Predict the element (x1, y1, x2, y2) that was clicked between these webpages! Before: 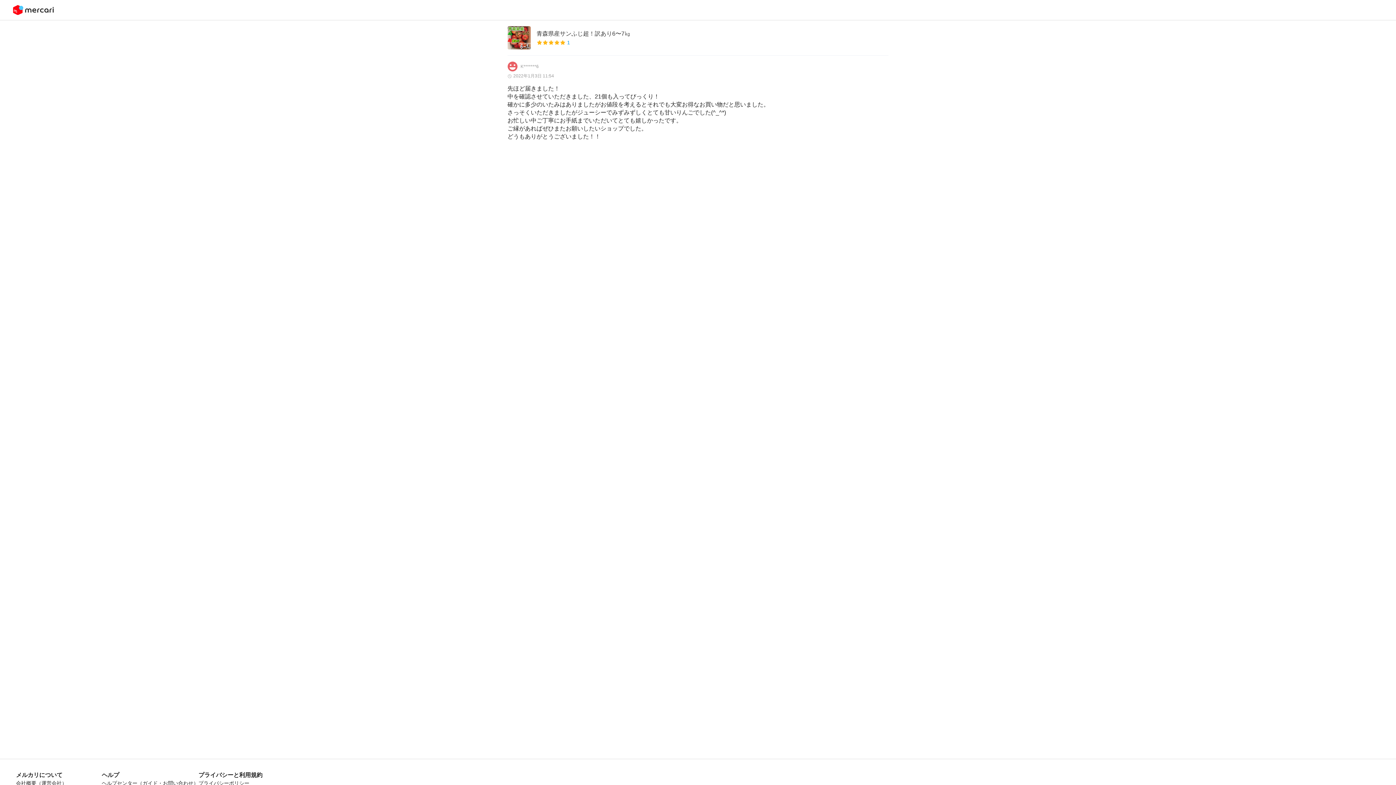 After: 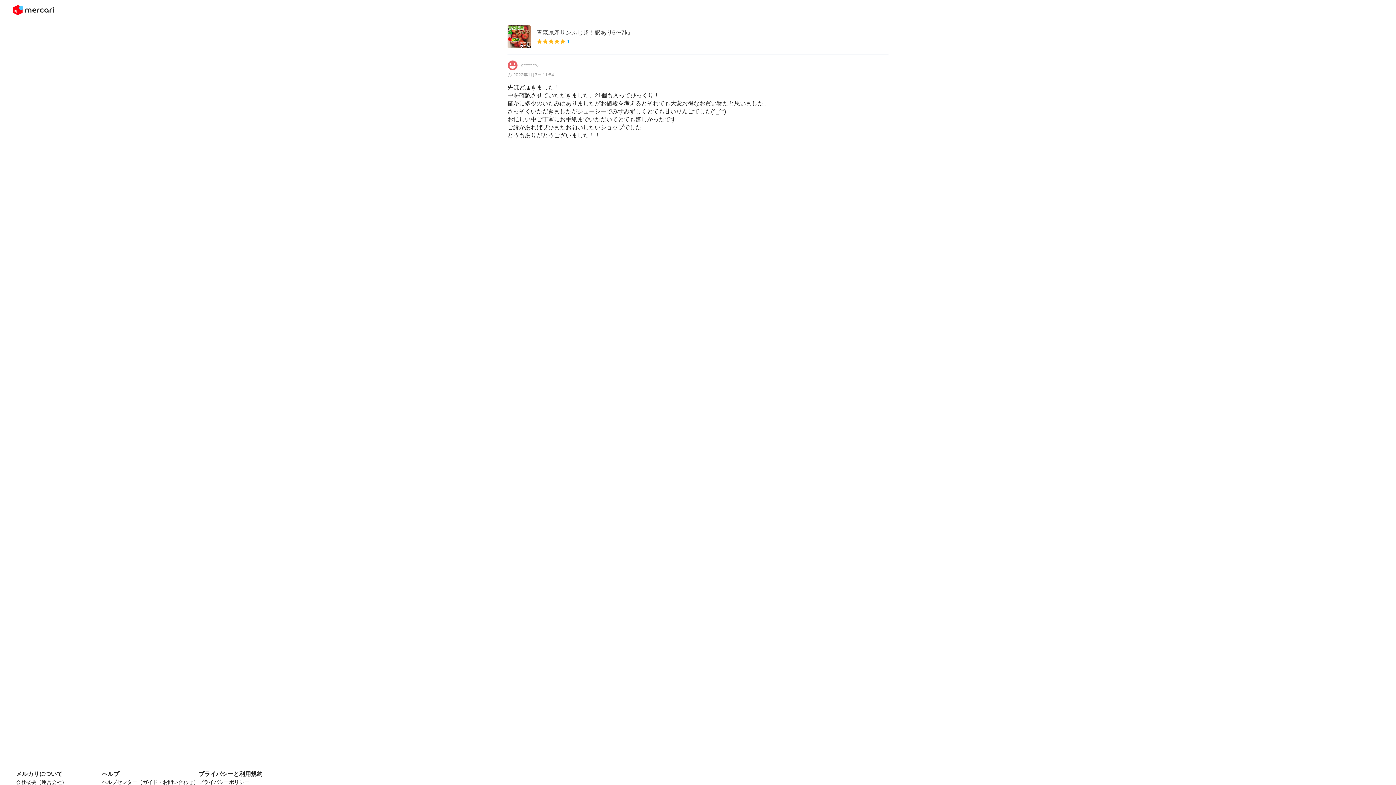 Action: label: ヘルプセンター（ガイド・お問い合わせ） bbox: (101, 780, 198, 786)